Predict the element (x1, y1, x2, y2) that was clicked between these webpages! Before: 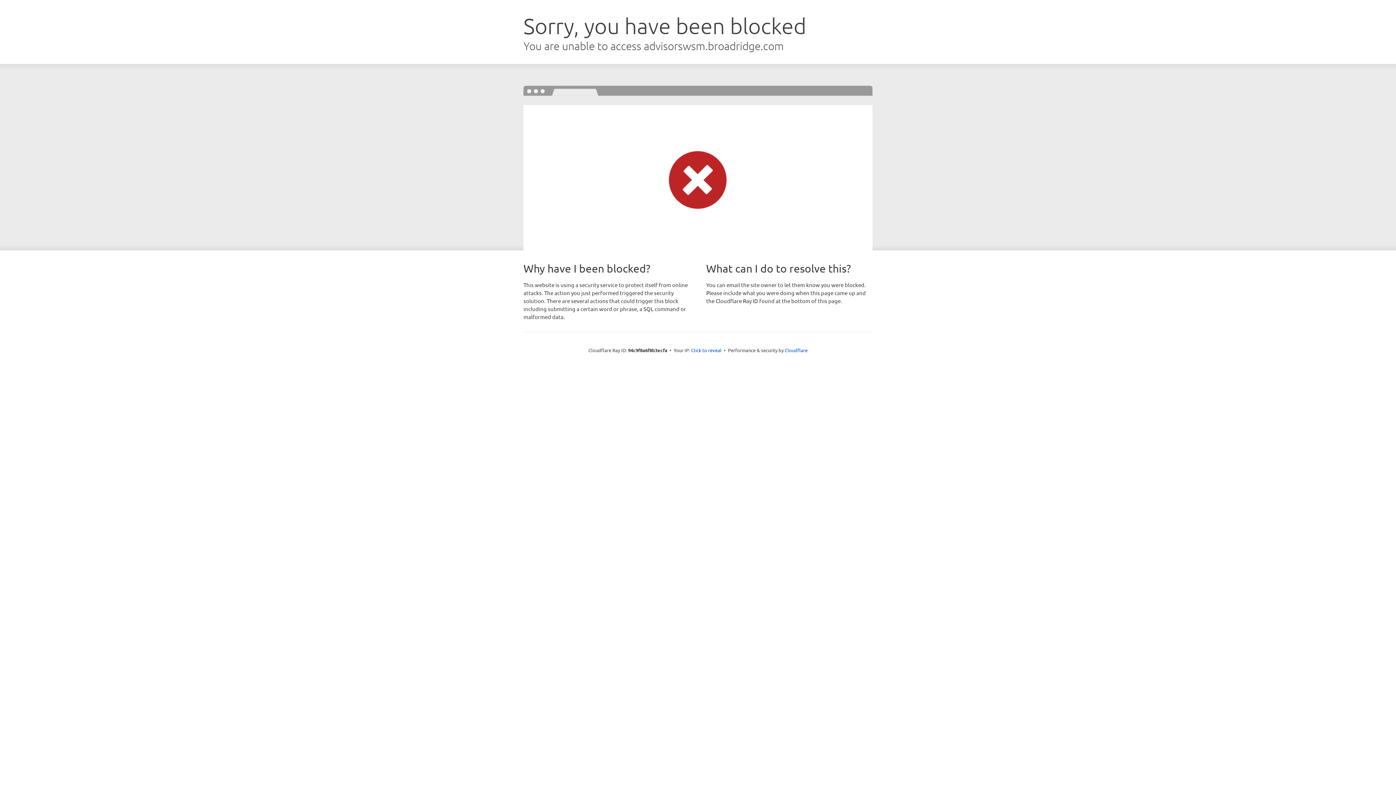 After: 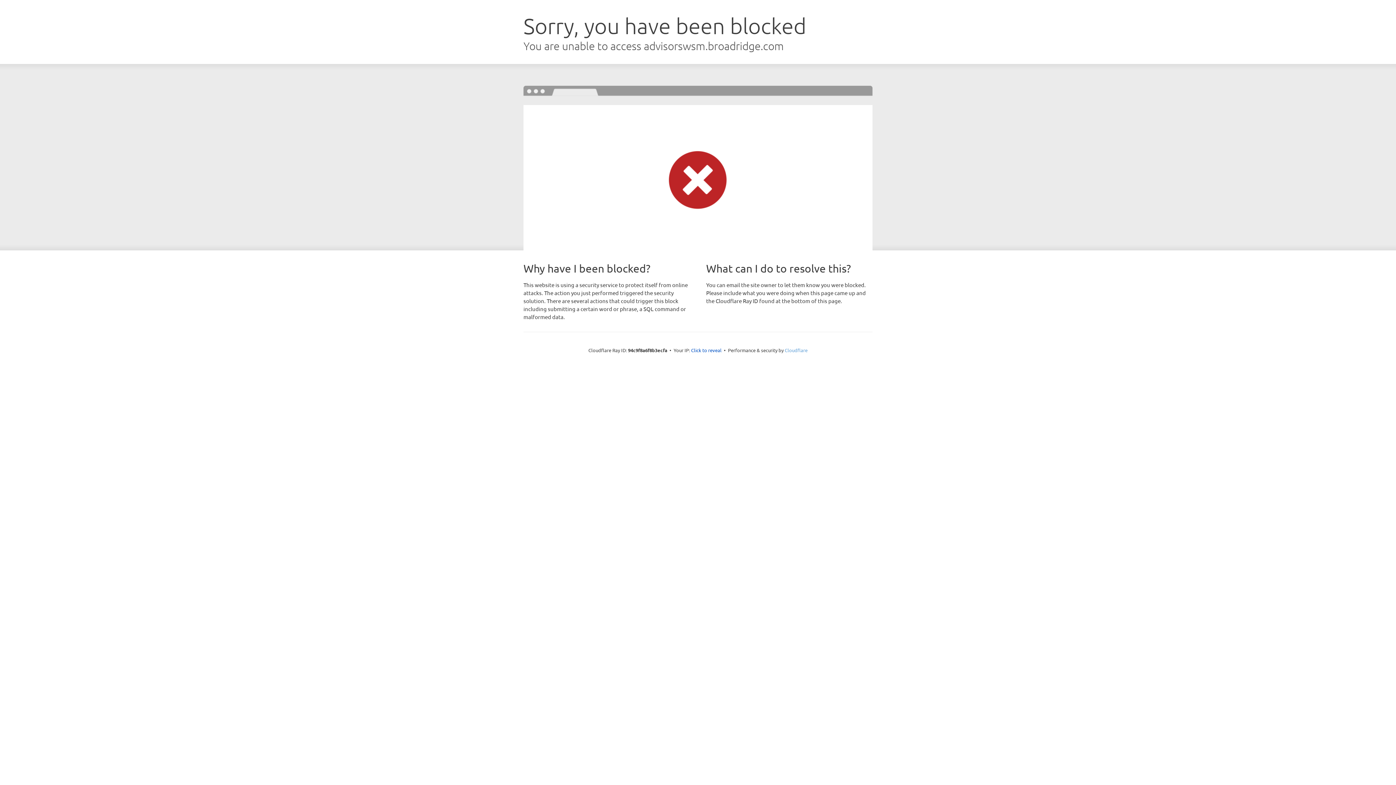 Action: bbox: (784, 347, 807, 353) label: Cloudflare